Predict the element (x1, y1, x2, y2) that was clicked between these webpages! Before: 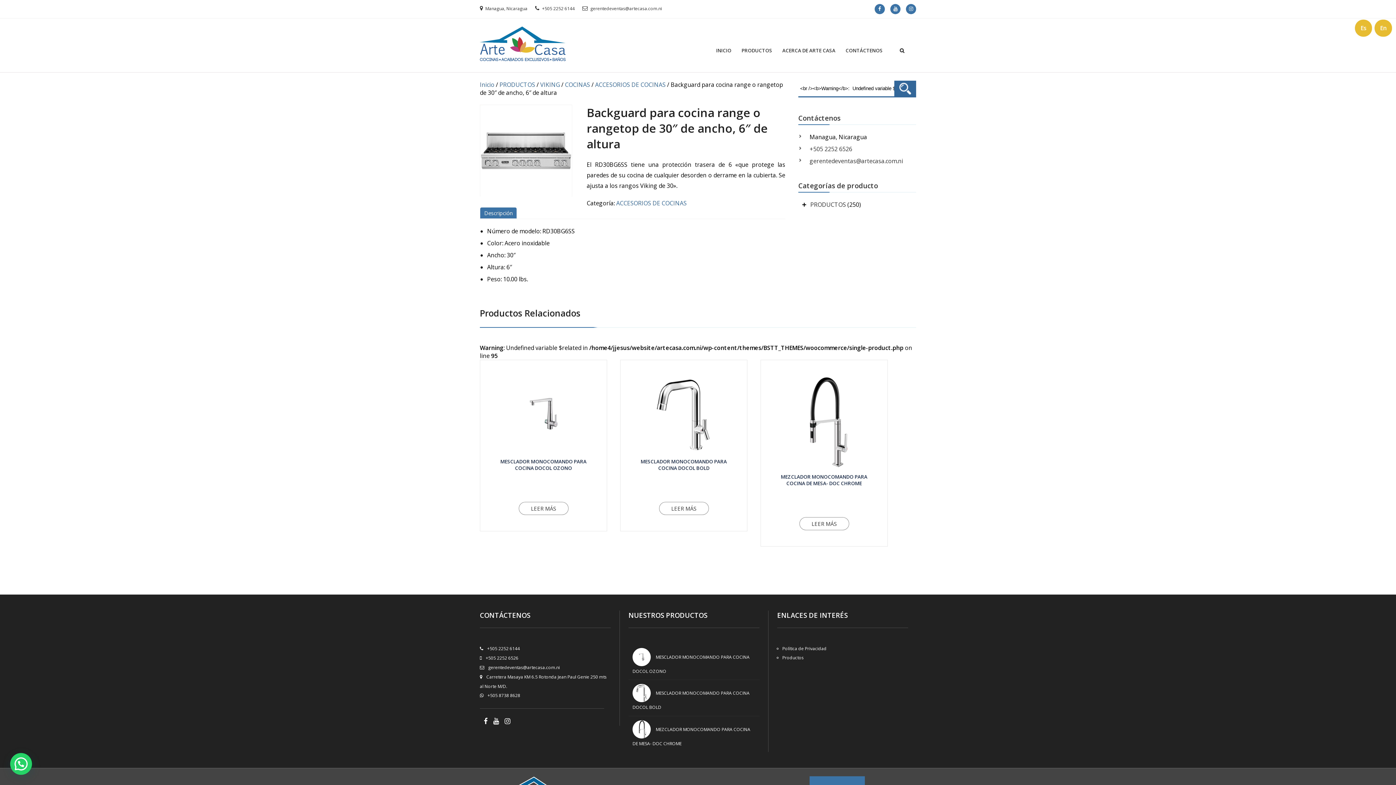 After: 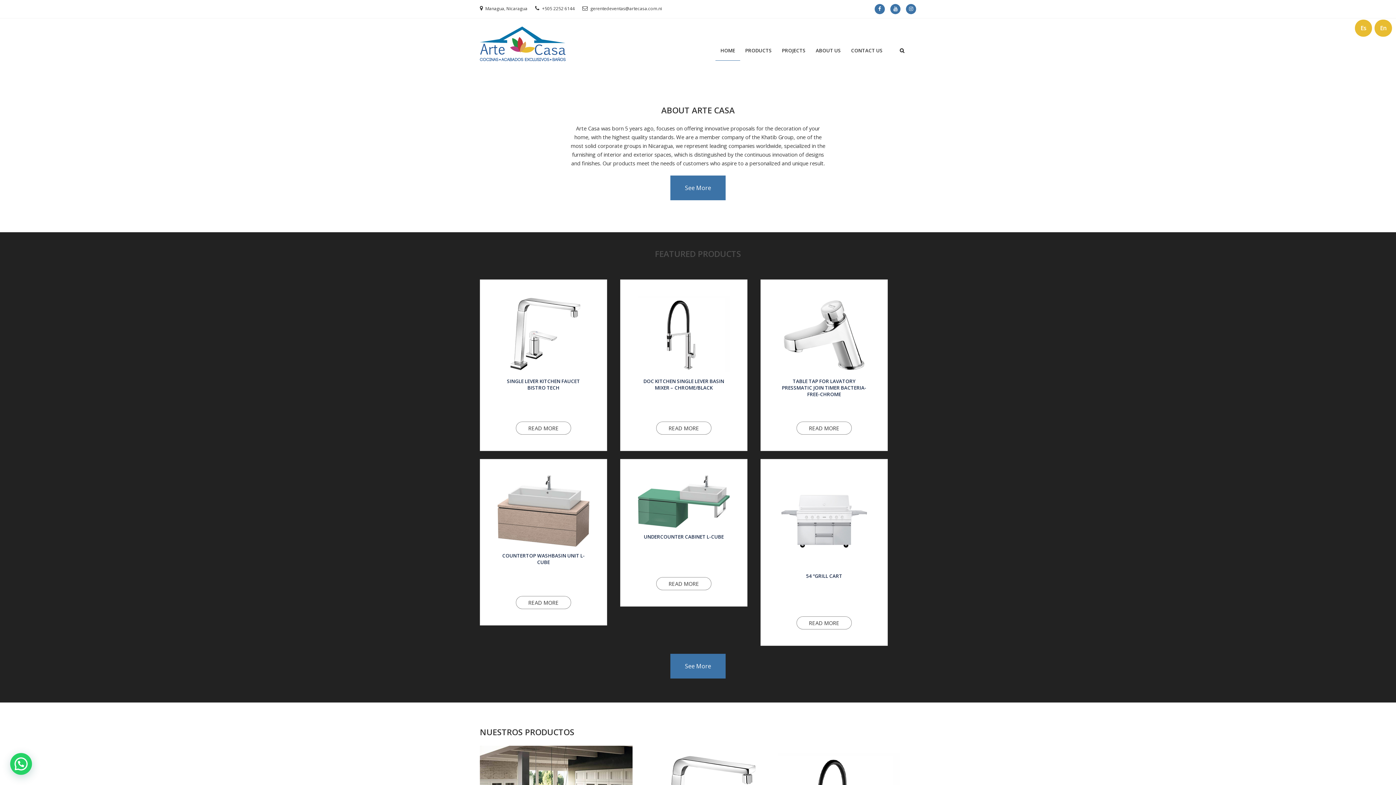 Action: label: En bbox: (1380, 24, 1386, 32)